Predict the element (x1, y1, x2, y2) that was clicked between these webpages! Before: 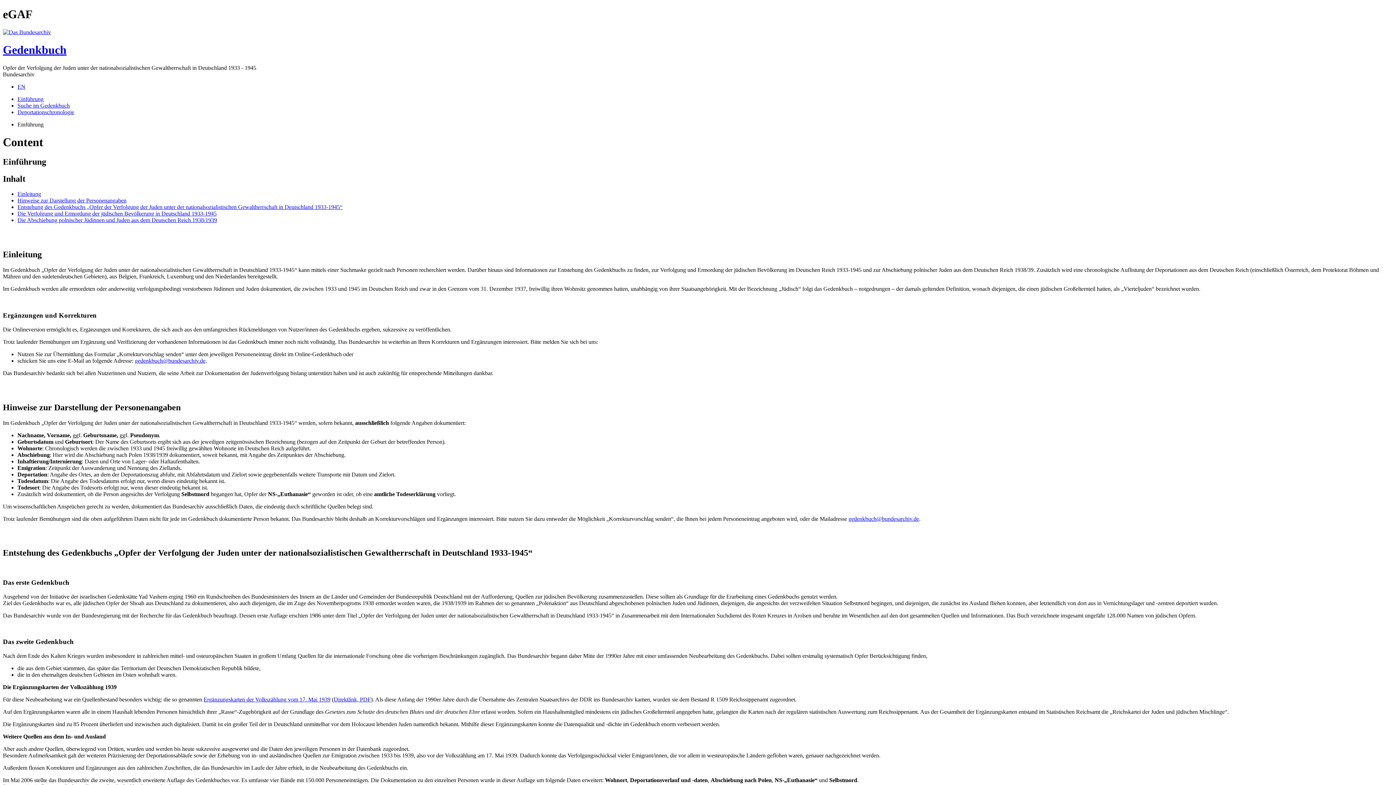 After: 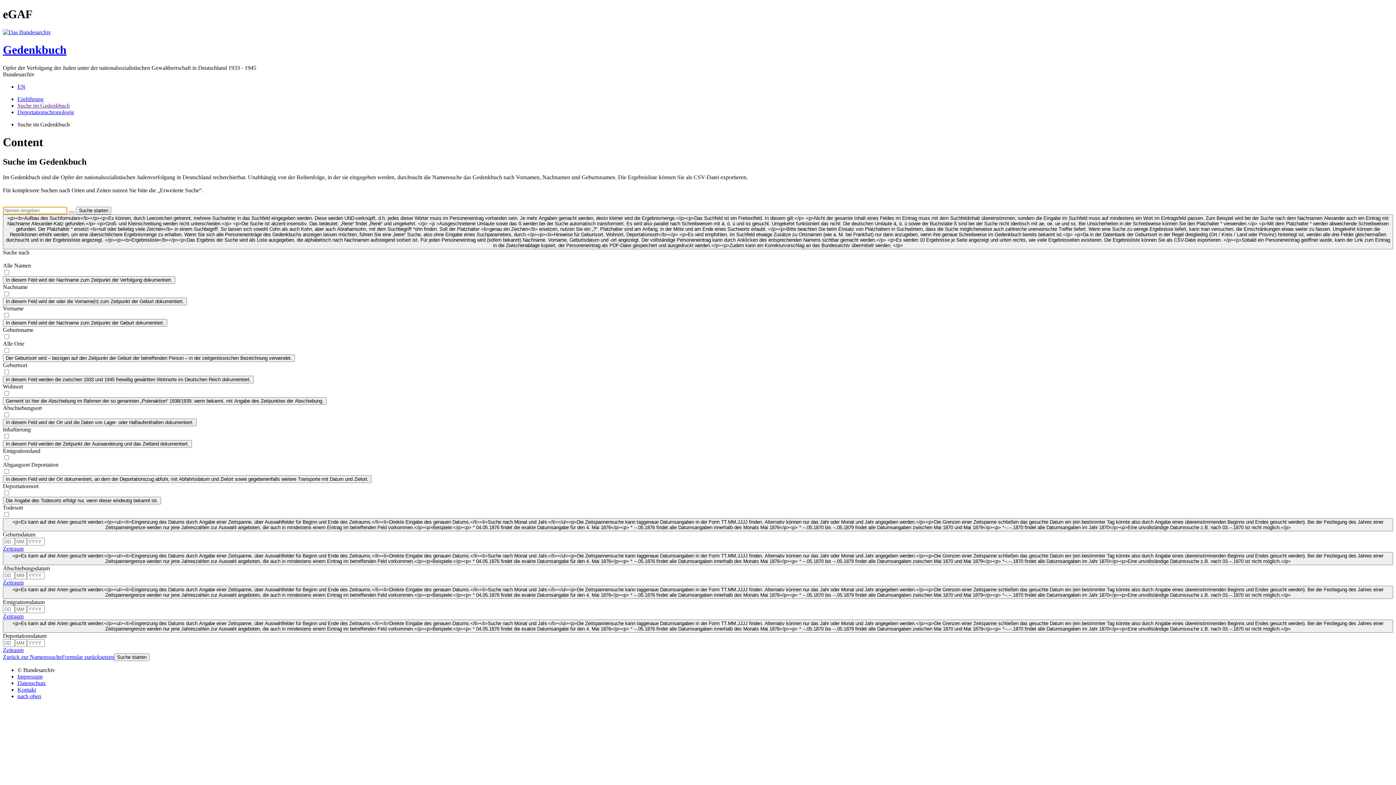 Action: bbox: (17, 95, 43, 102) label: Einführung